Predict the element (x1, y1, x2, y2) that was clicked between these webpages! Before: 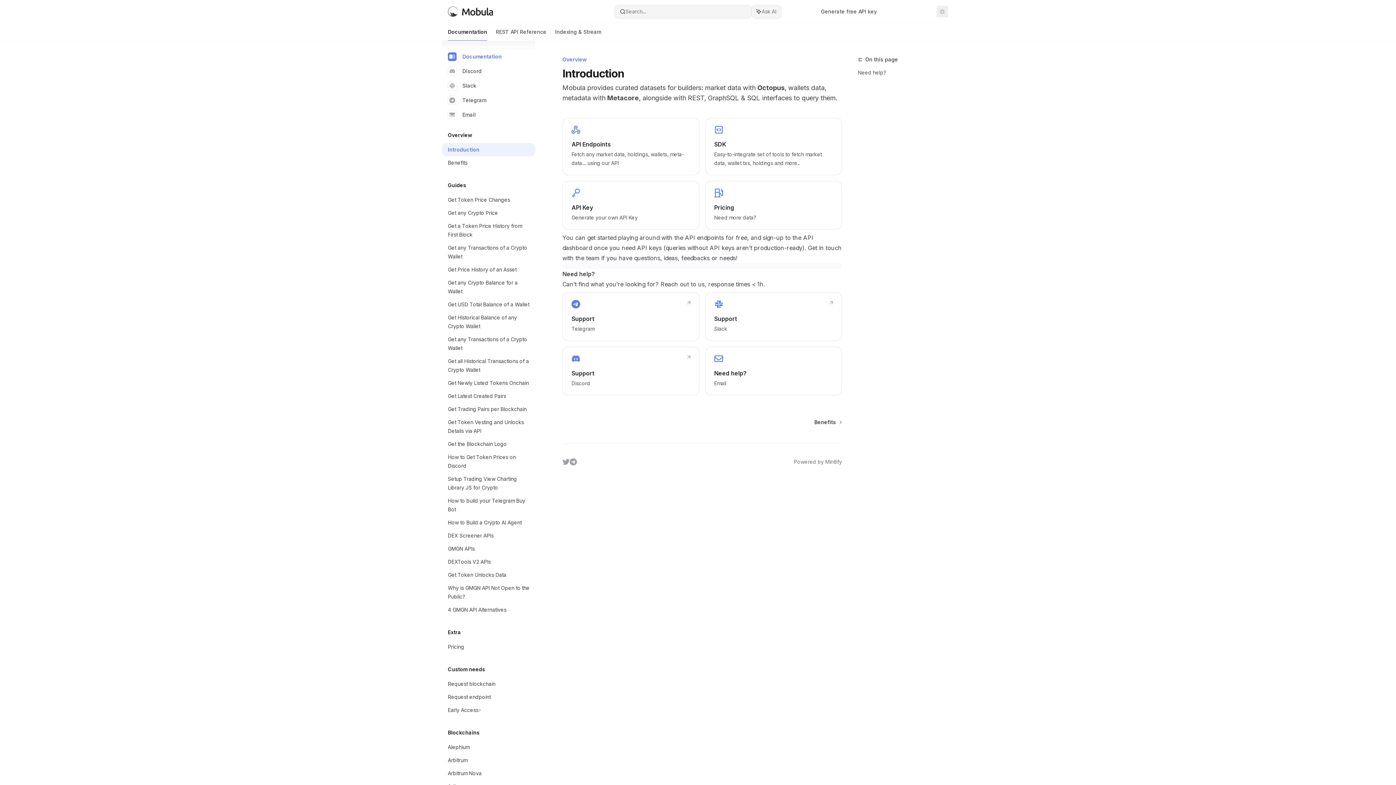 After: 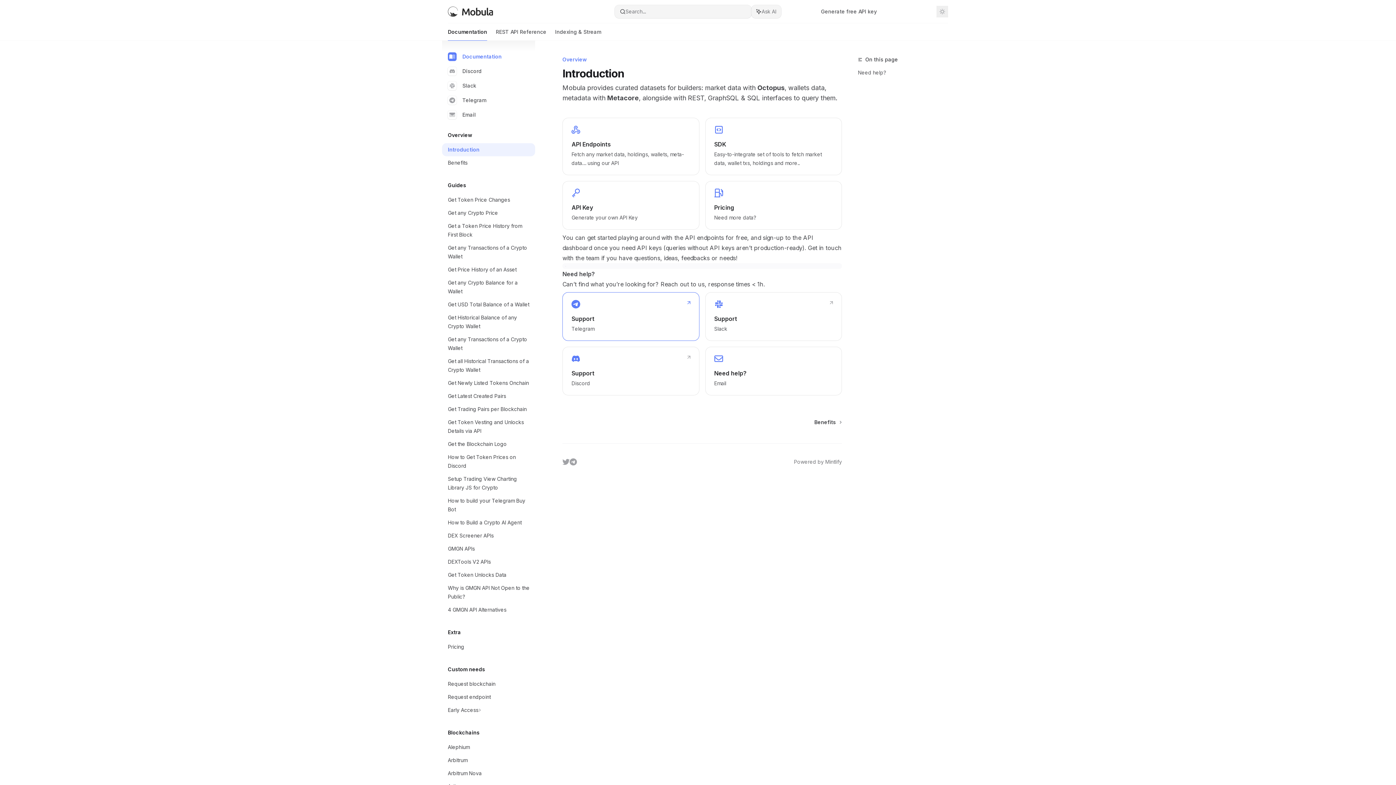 Action: label: Support

Telegram bbox: (562, 292, 699, 341)